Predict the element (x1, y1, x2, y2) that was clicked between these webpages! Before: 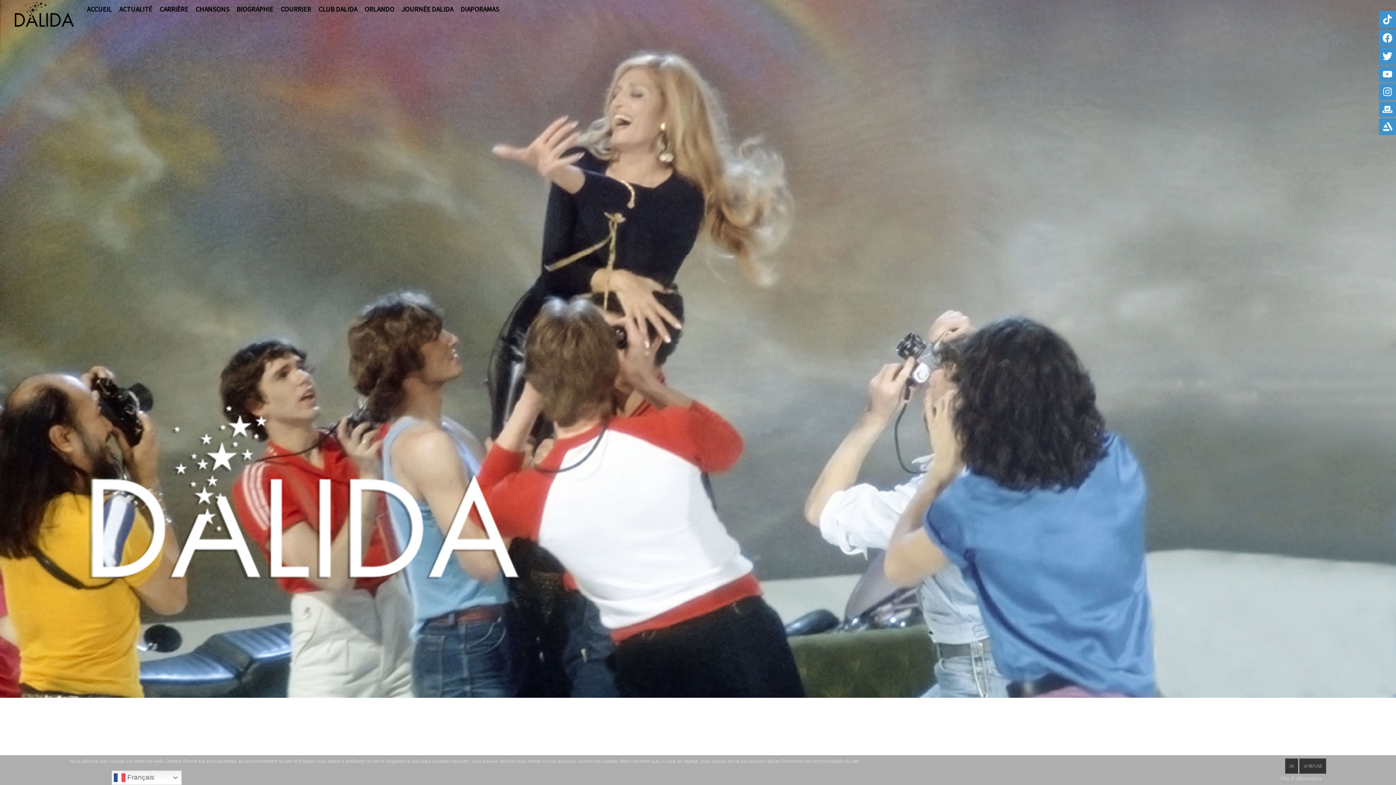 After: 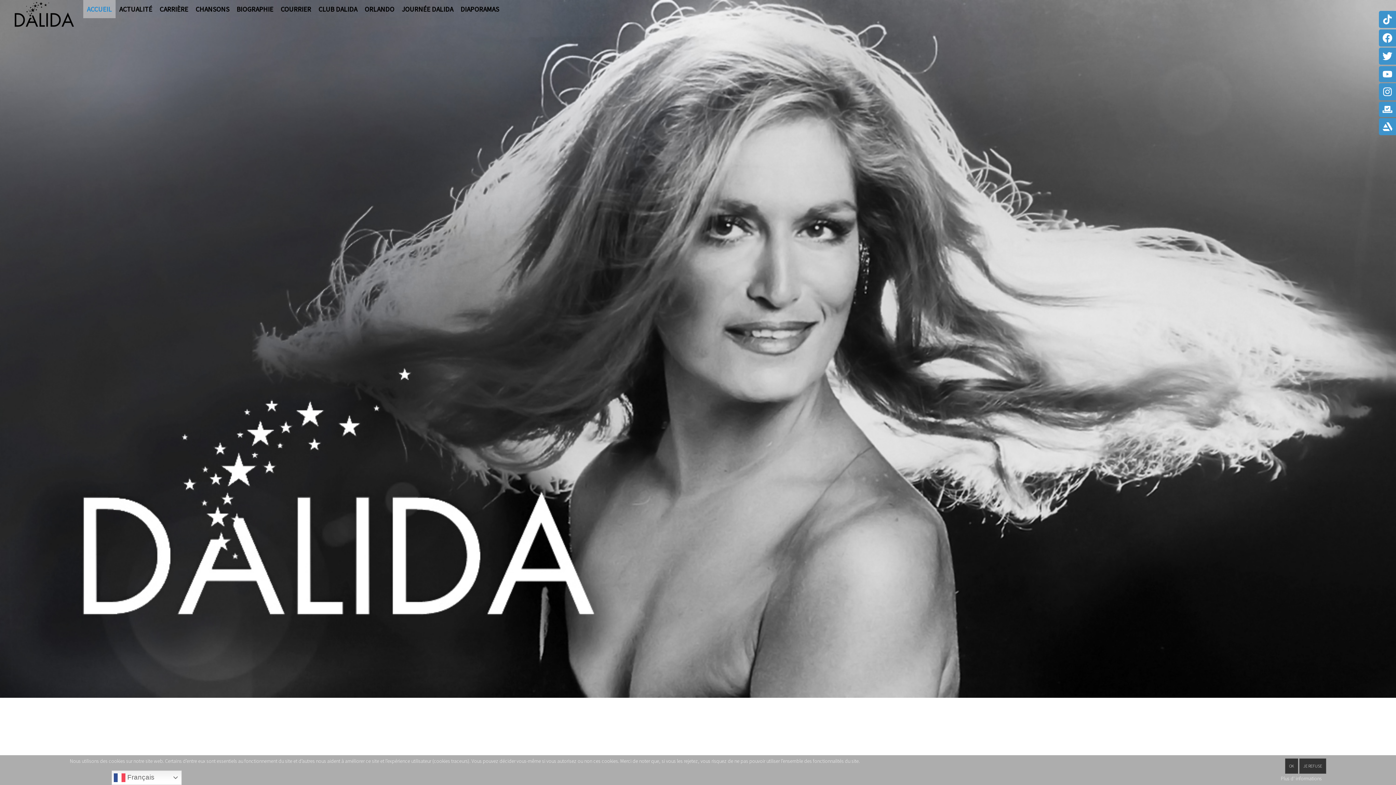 Action: bbox: (14, 0, 74, 32)